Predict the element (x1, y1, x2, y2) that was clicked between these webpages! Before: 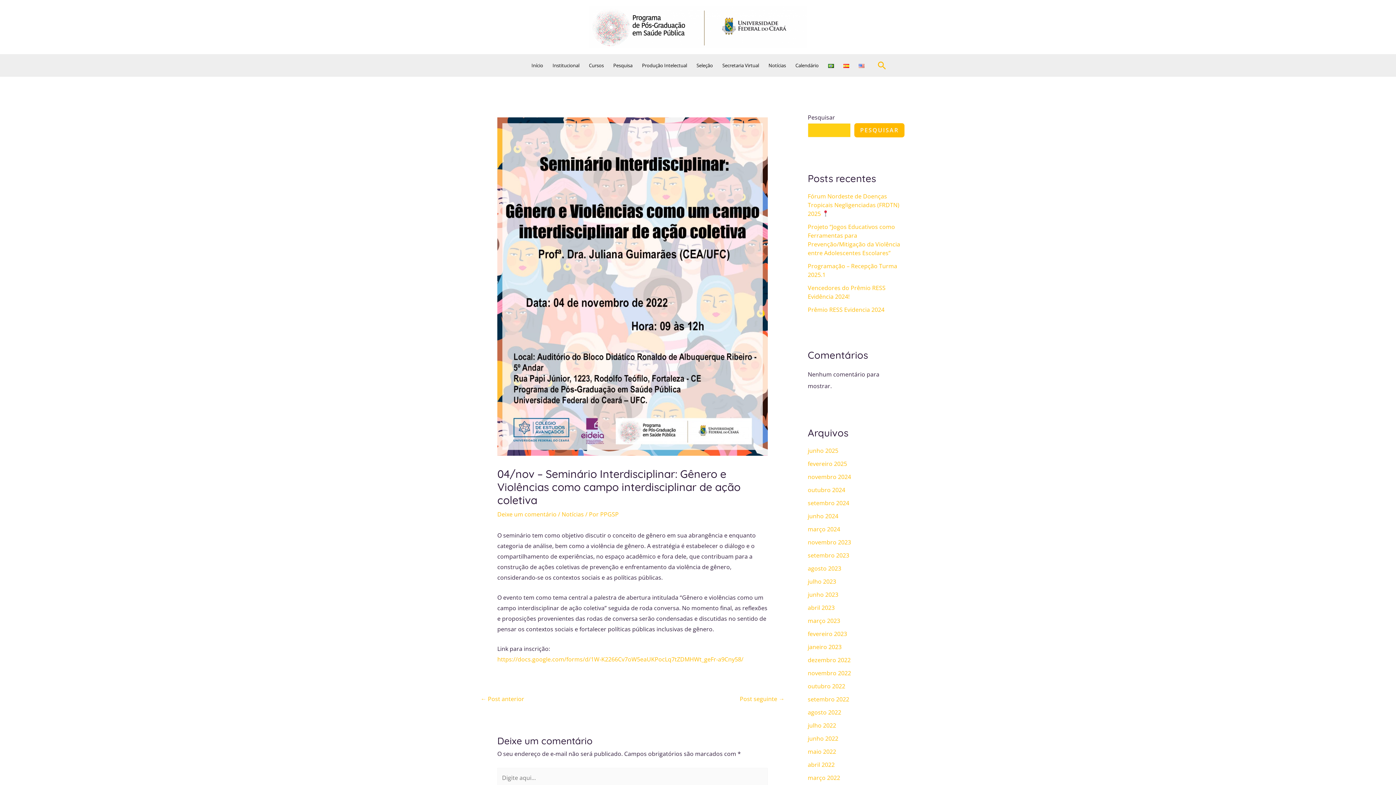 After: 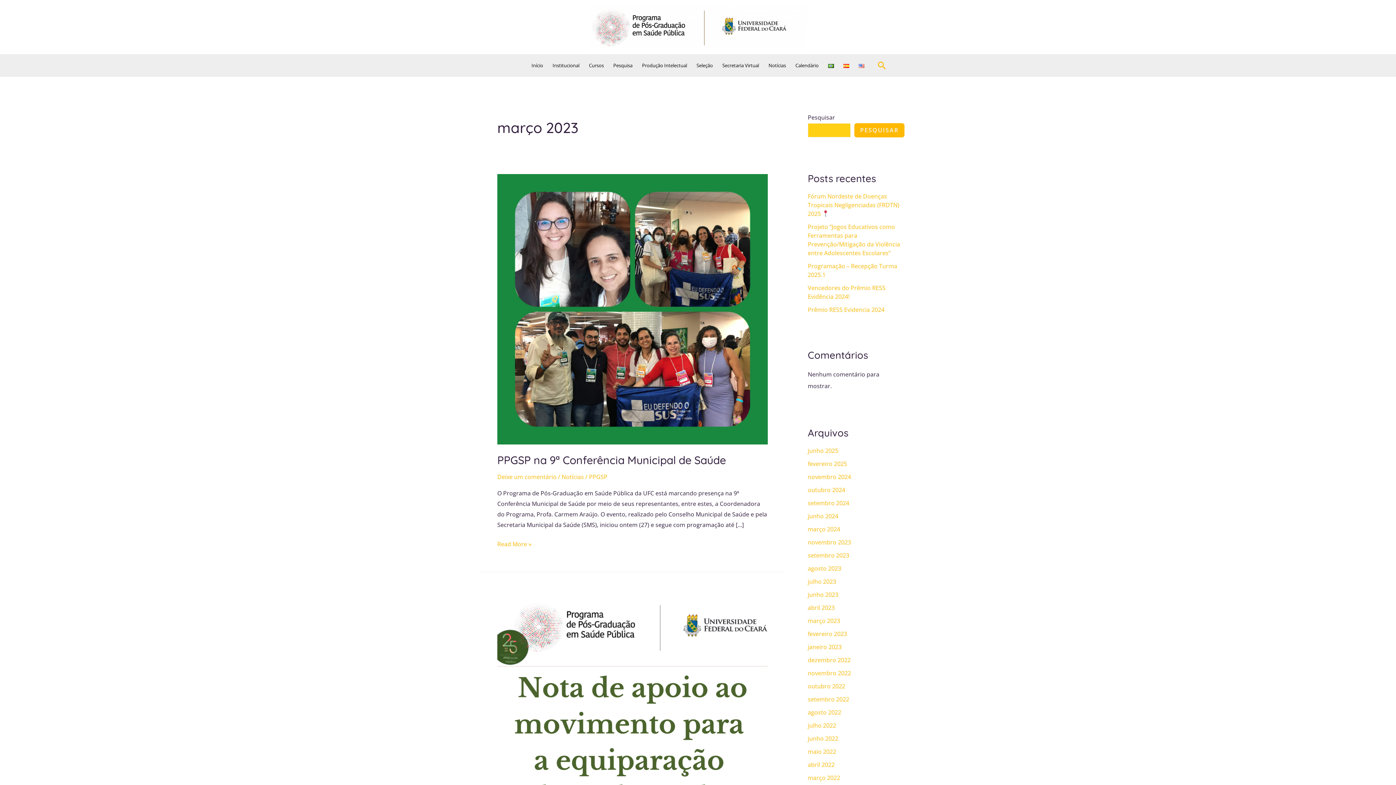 Action: bbox: (808, 616, 840, 624) label: março 2023